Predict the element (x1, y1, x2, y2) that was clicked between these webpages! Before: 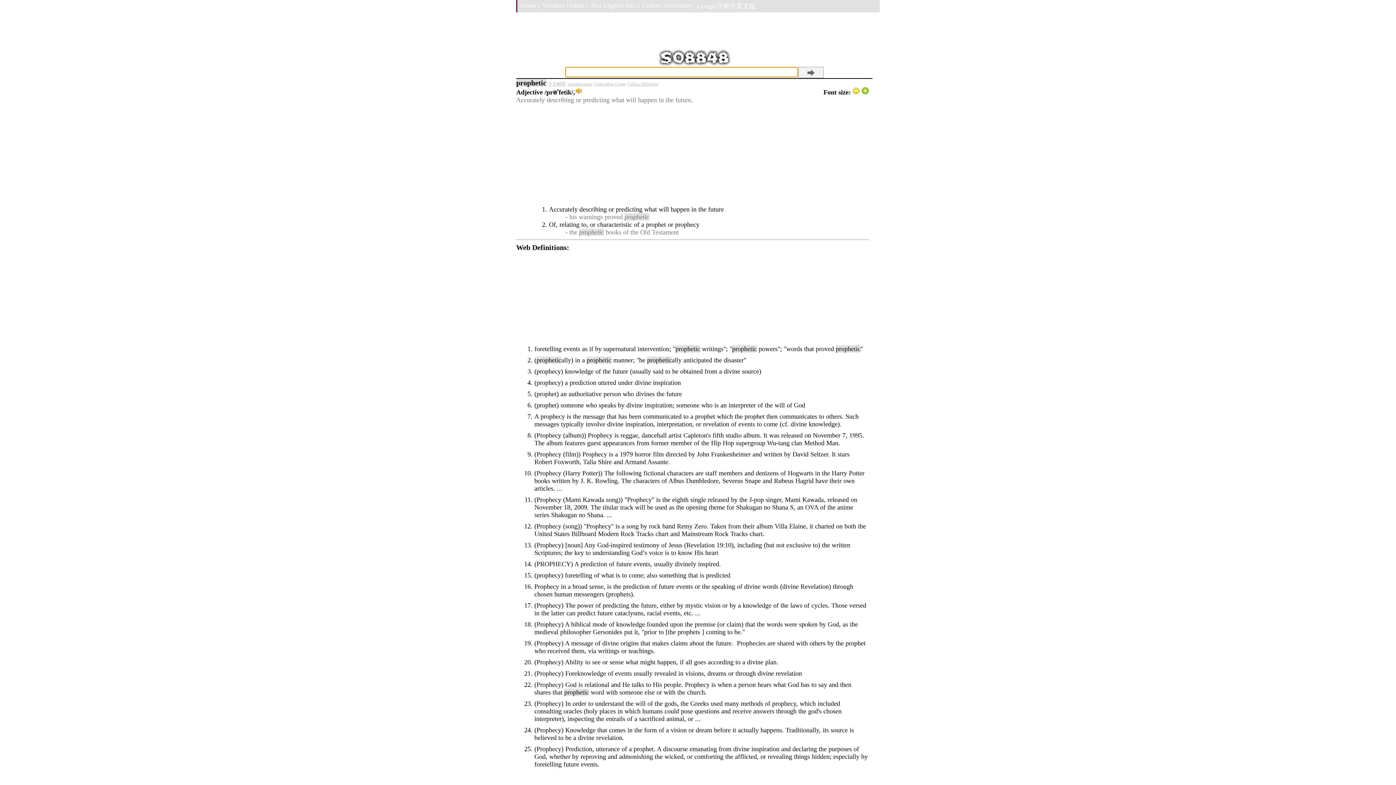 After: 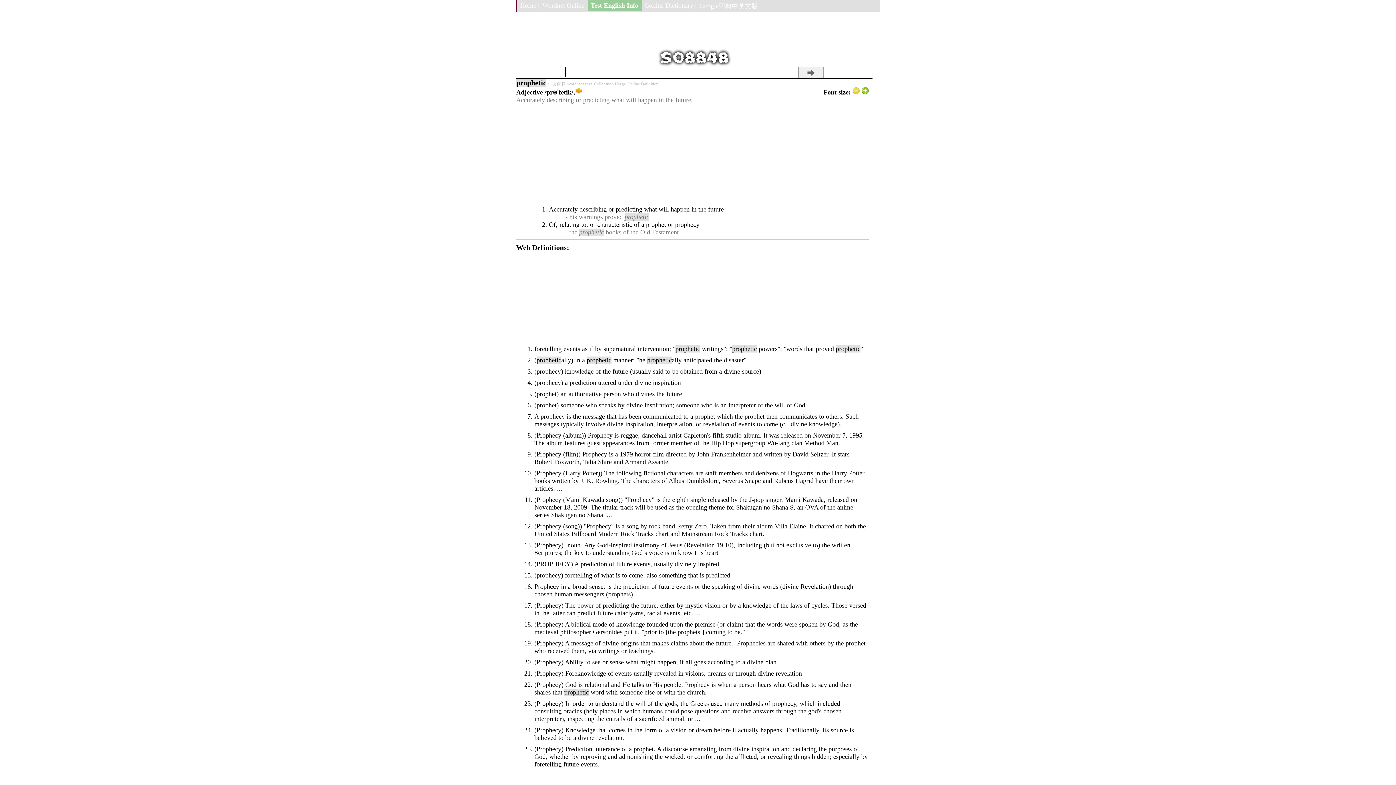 Action: label: Test English Info | bbox: (588, 0, 639, 11)